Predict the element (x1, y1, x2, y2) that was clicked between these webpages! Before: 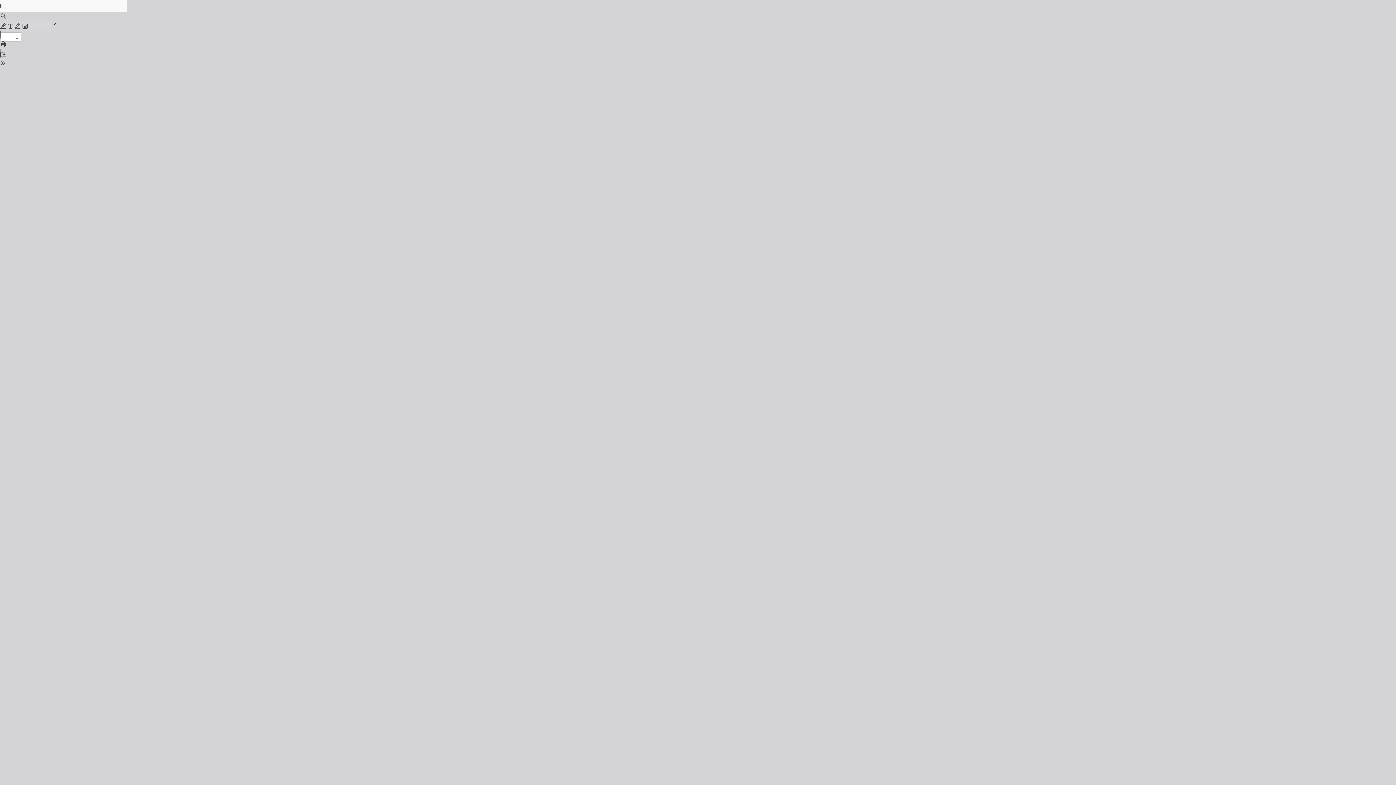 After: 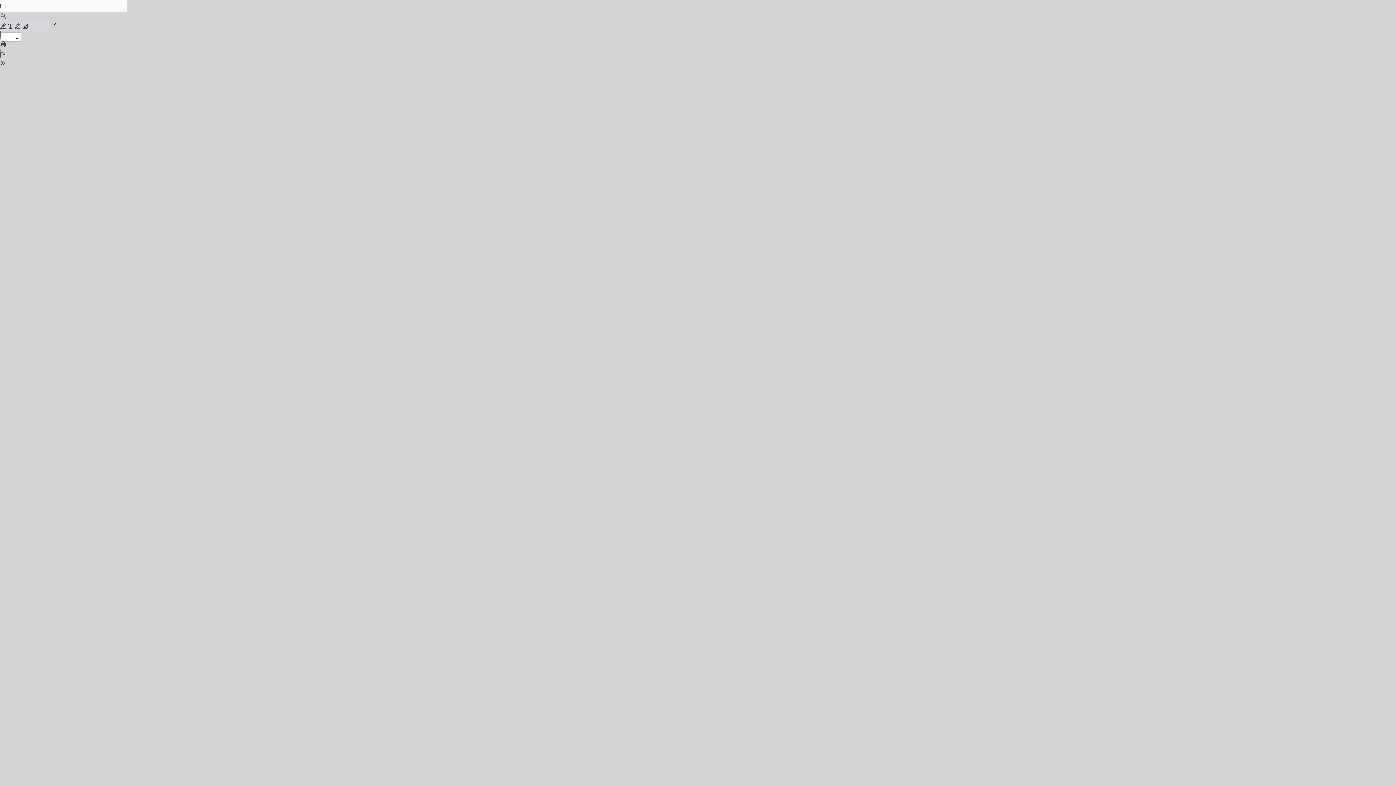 Action: bbox: (0, 0, 6, 10)